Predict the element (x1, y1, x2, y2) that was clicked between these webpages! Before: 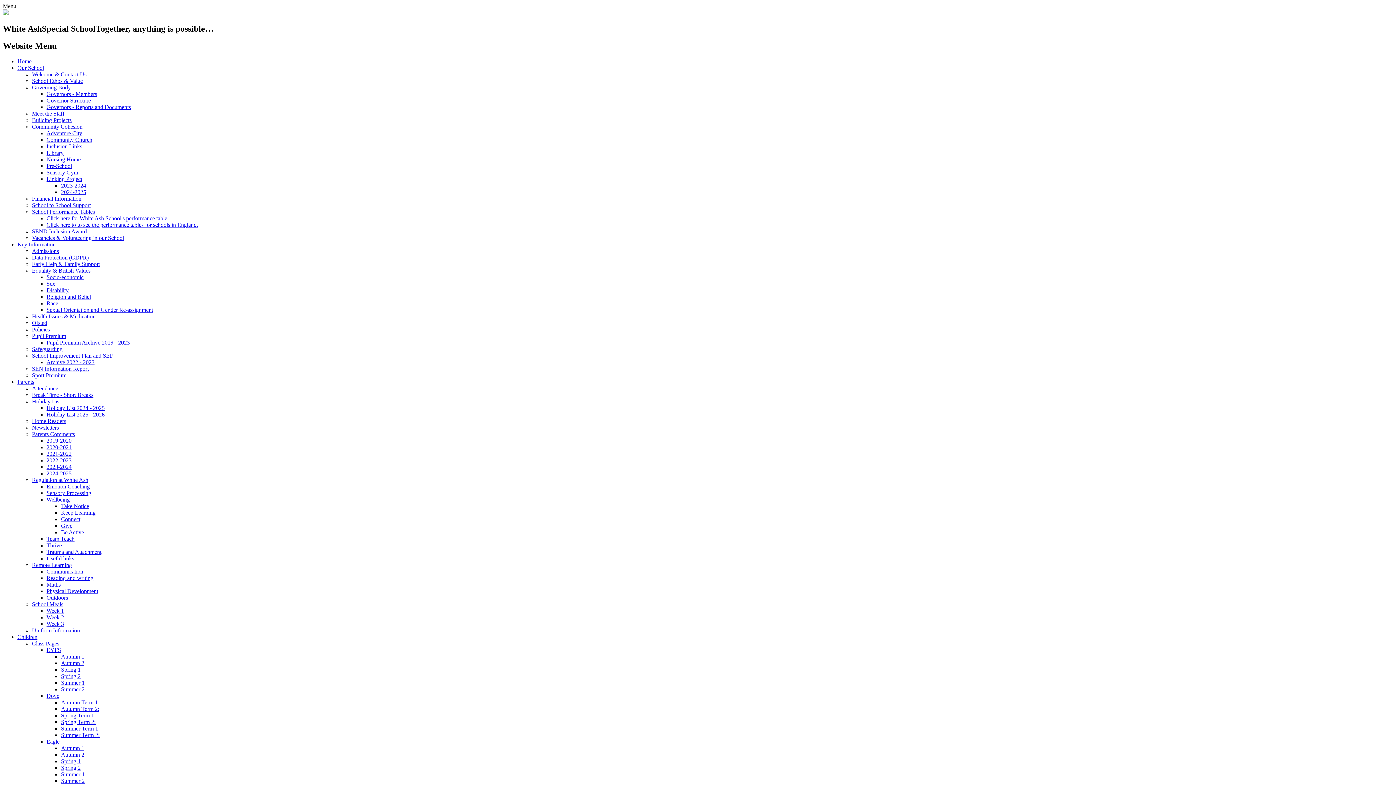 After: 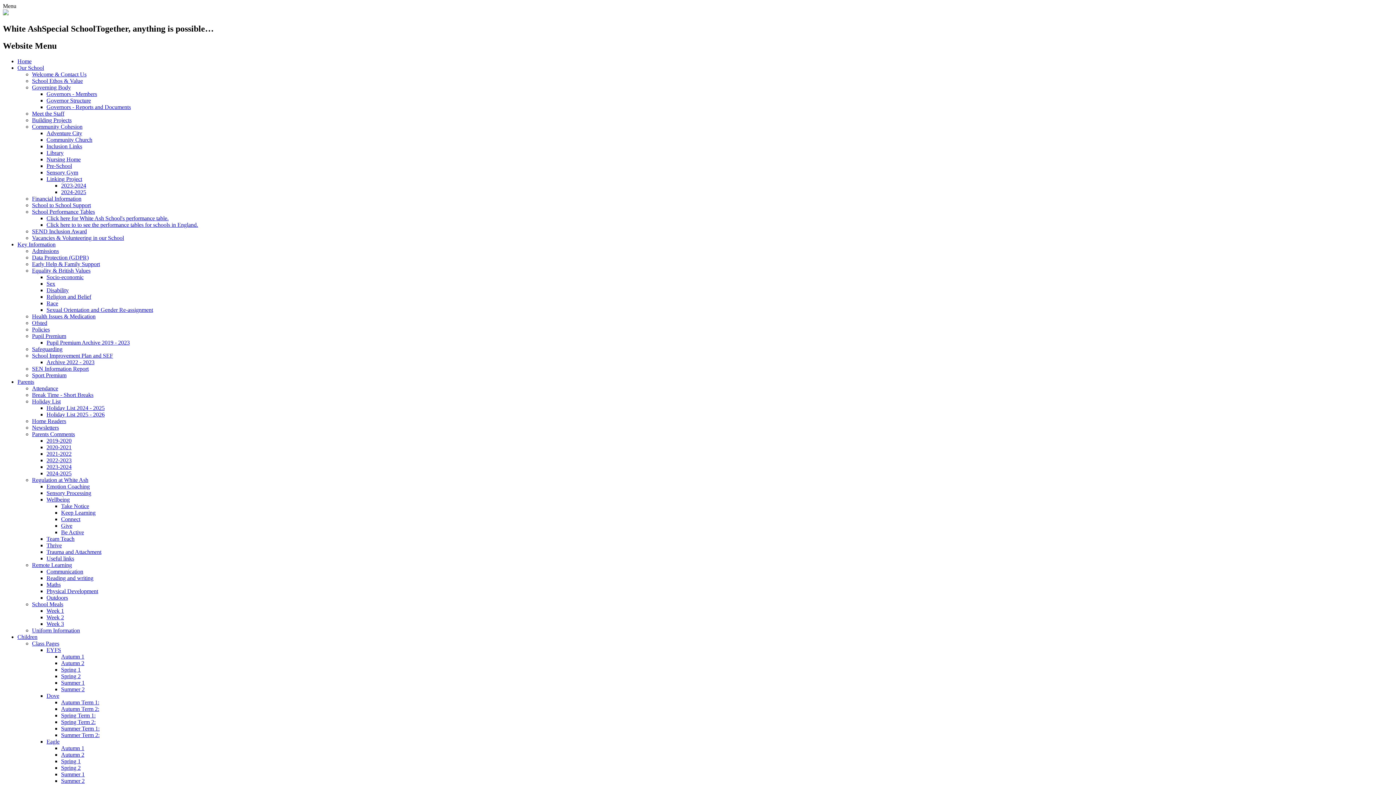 Action: label: Governors - Members bbox: (46, 90, 97, 96)